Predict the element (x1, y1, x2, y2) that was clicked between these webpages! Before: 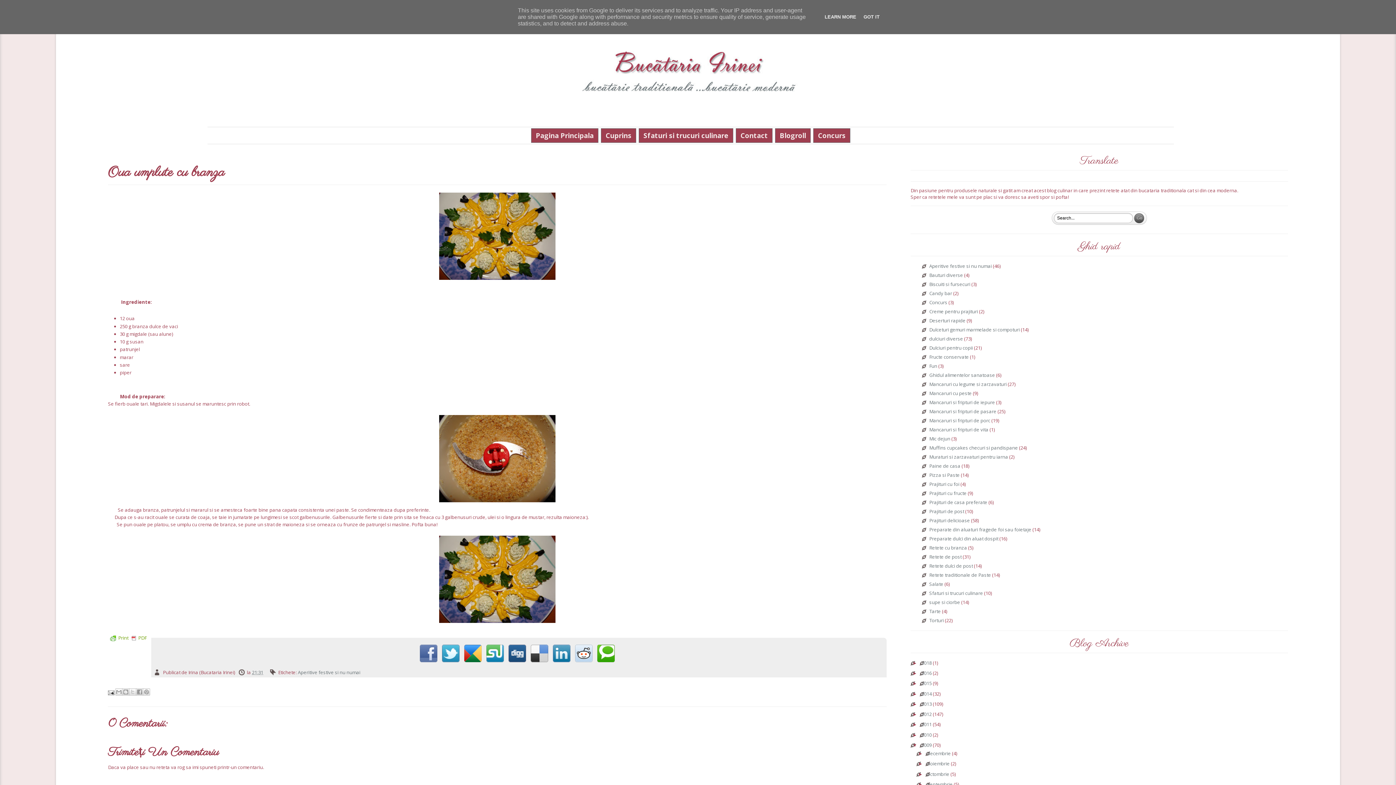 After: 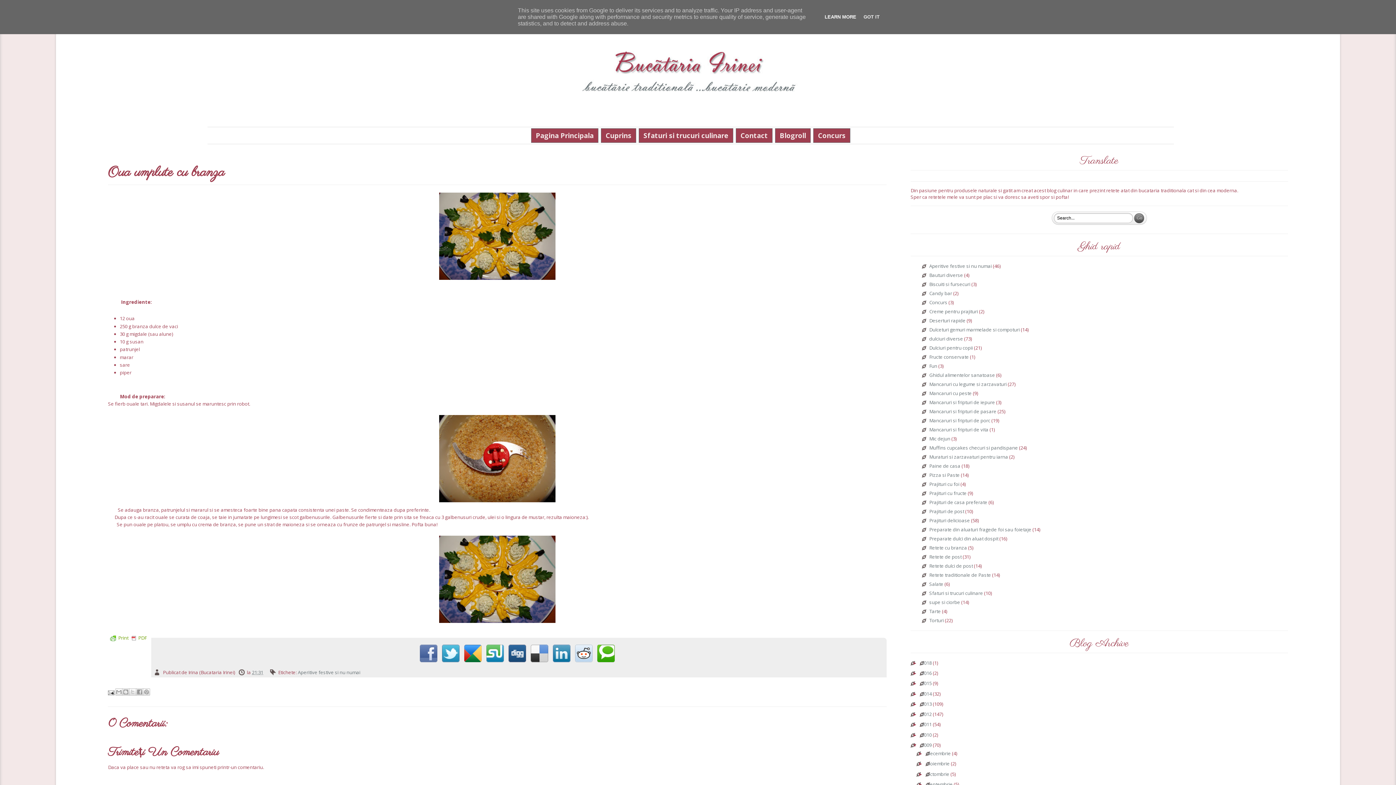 Action: label: LEARN MORE bbox: (822, 14, 858, 19)